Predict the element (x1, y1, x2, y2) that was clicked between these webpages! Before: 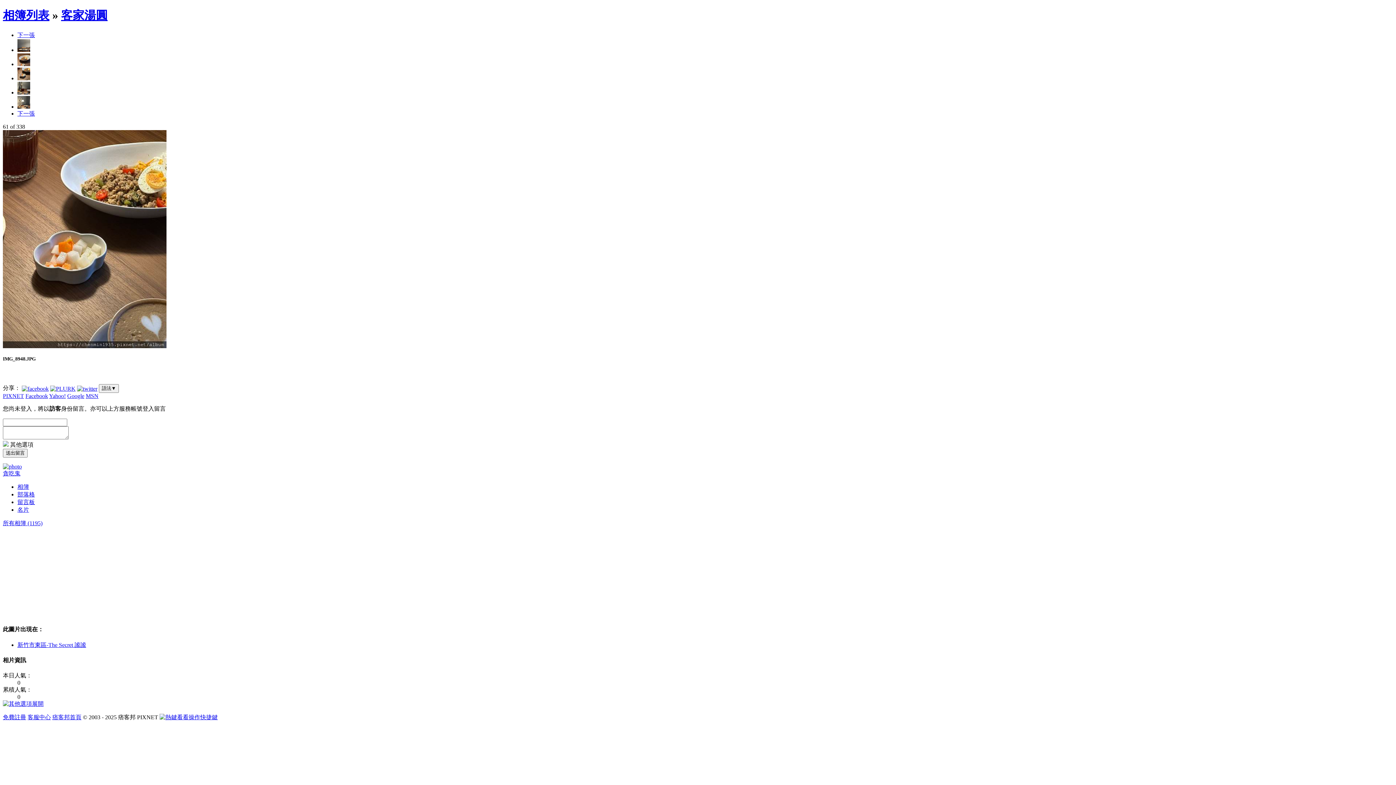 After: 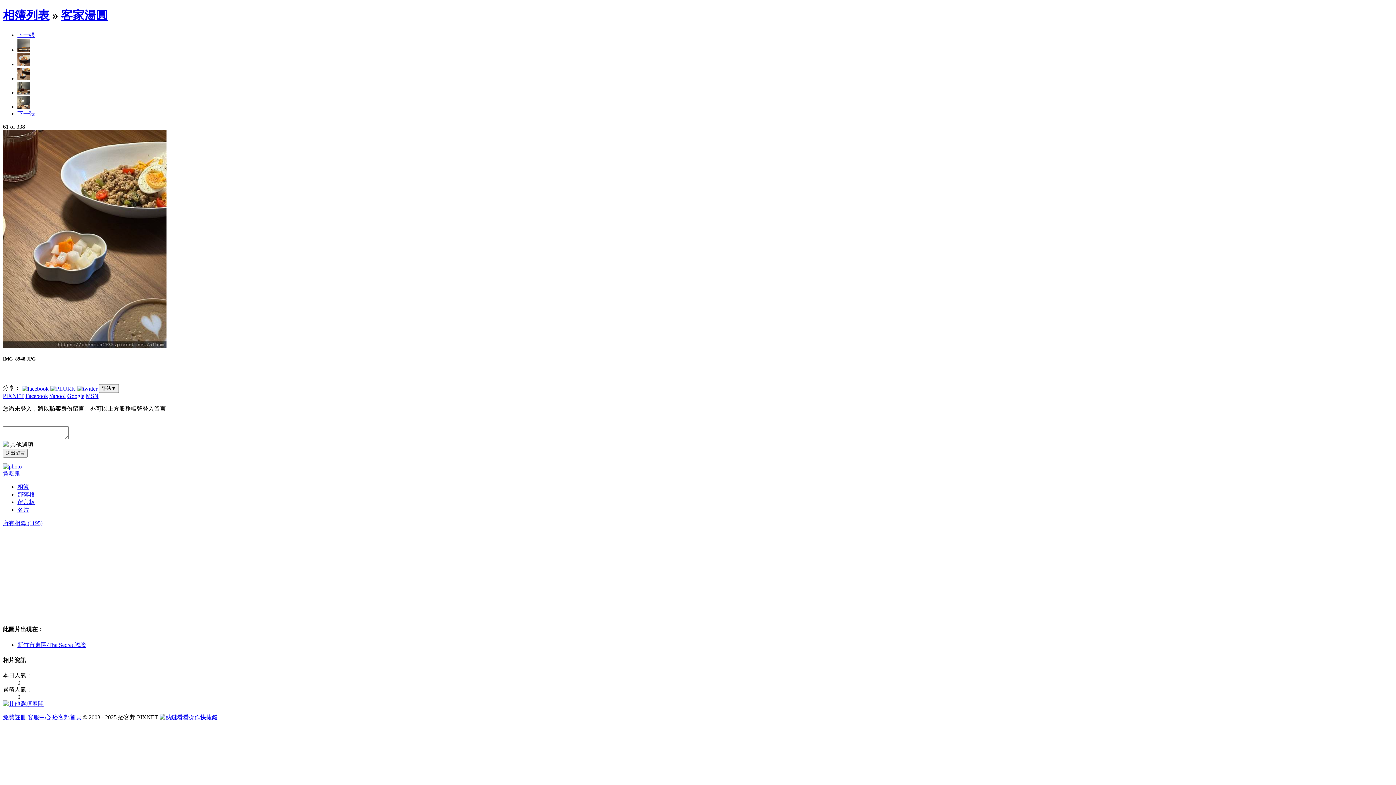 Action: bbox: (17, 31, 34, 38) label: 下一張